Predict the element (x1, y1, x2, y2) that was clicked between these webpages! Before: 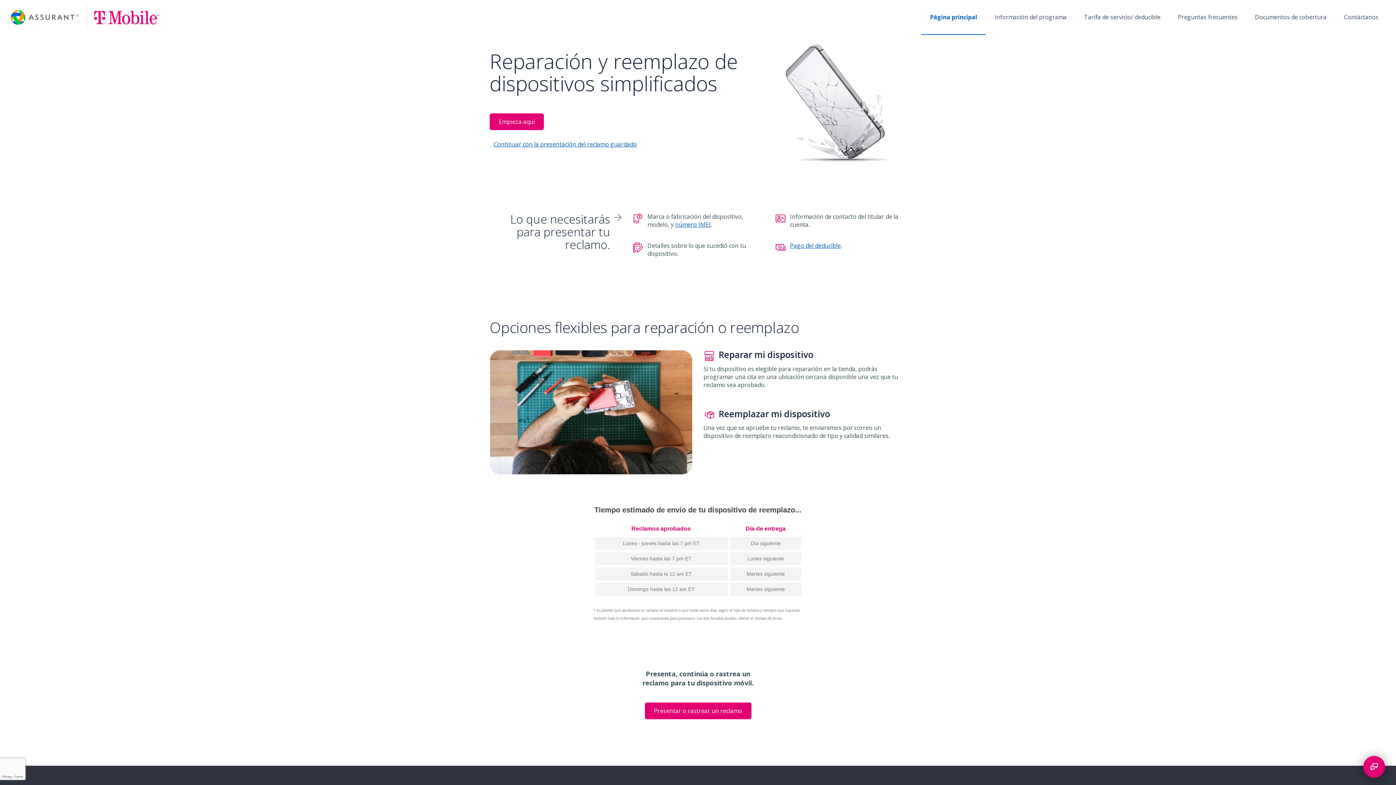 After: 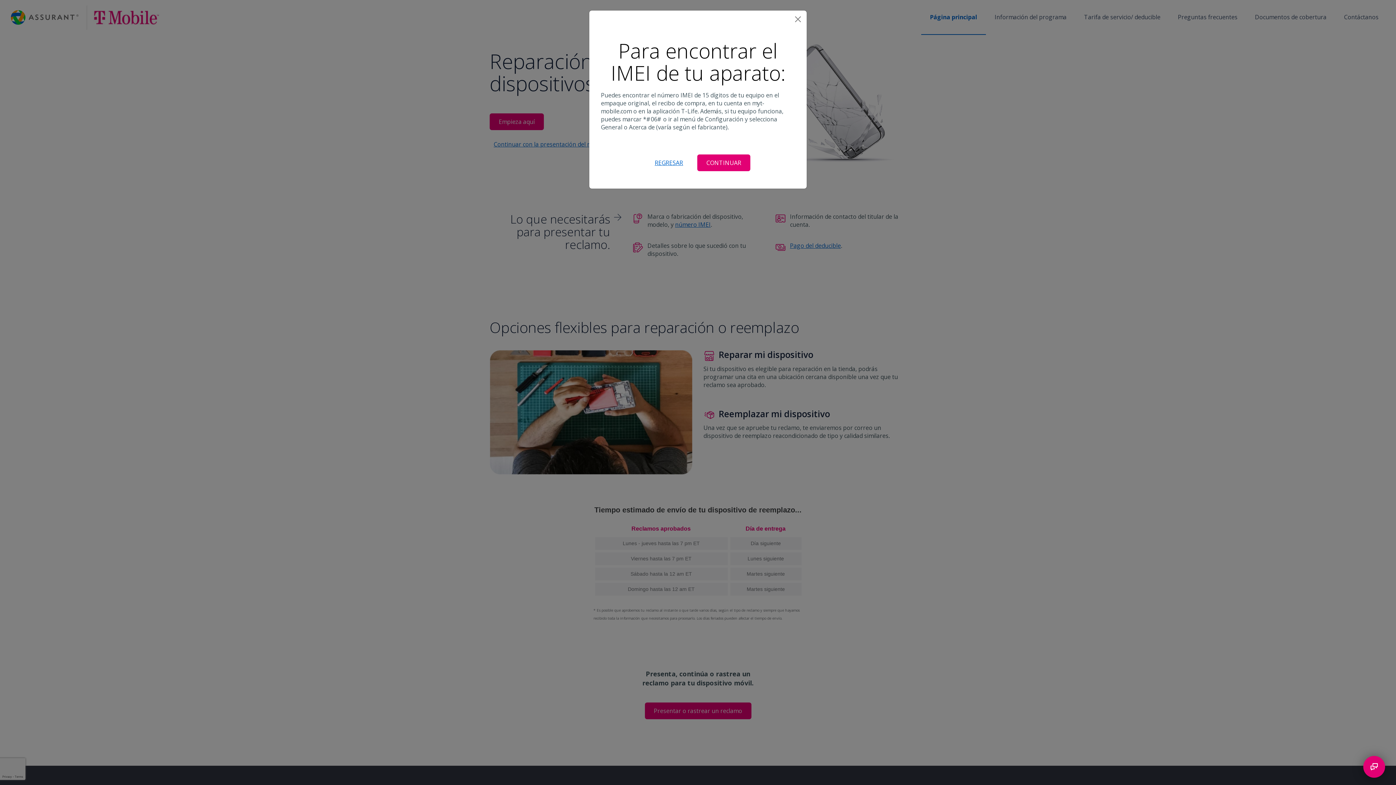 Action: bbox: (675, 220, 710, 228) label: número IMEI